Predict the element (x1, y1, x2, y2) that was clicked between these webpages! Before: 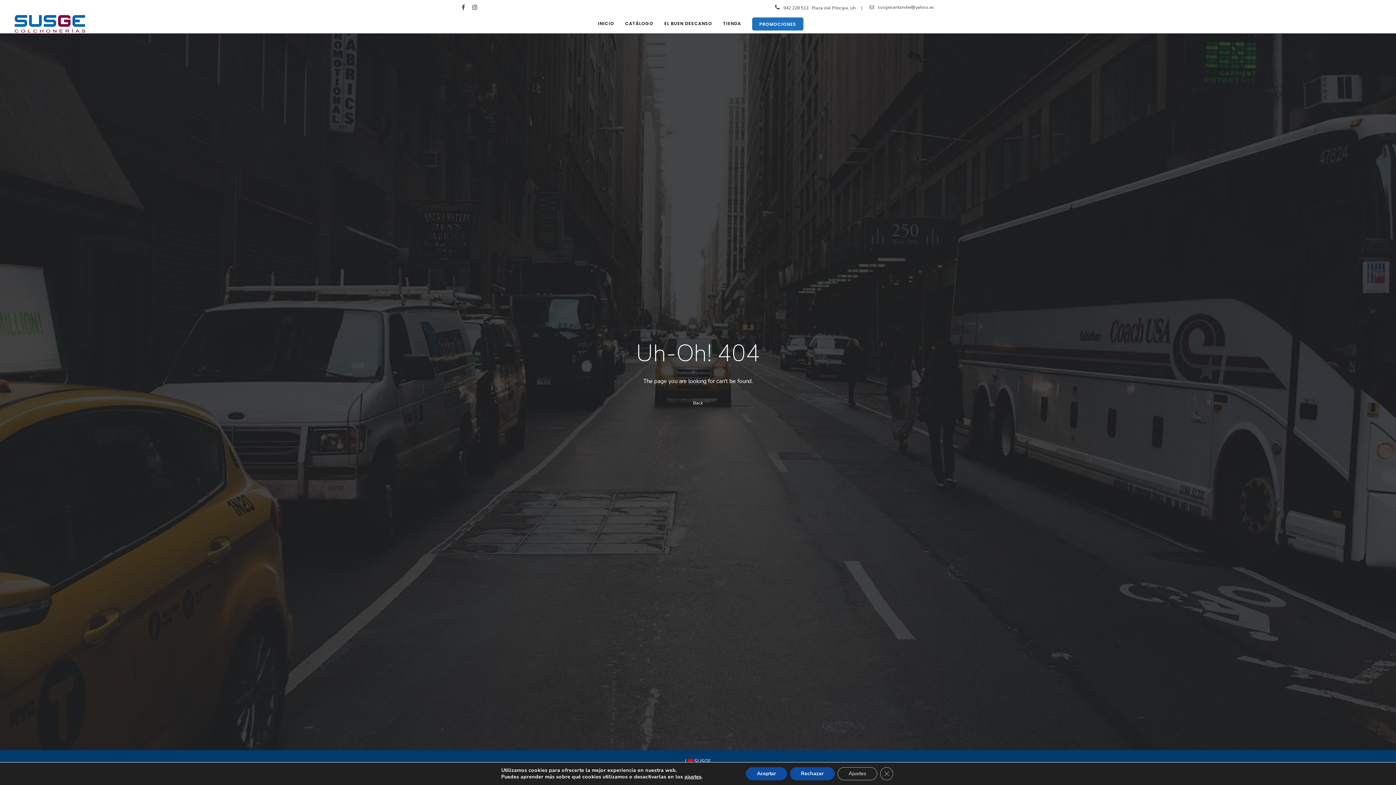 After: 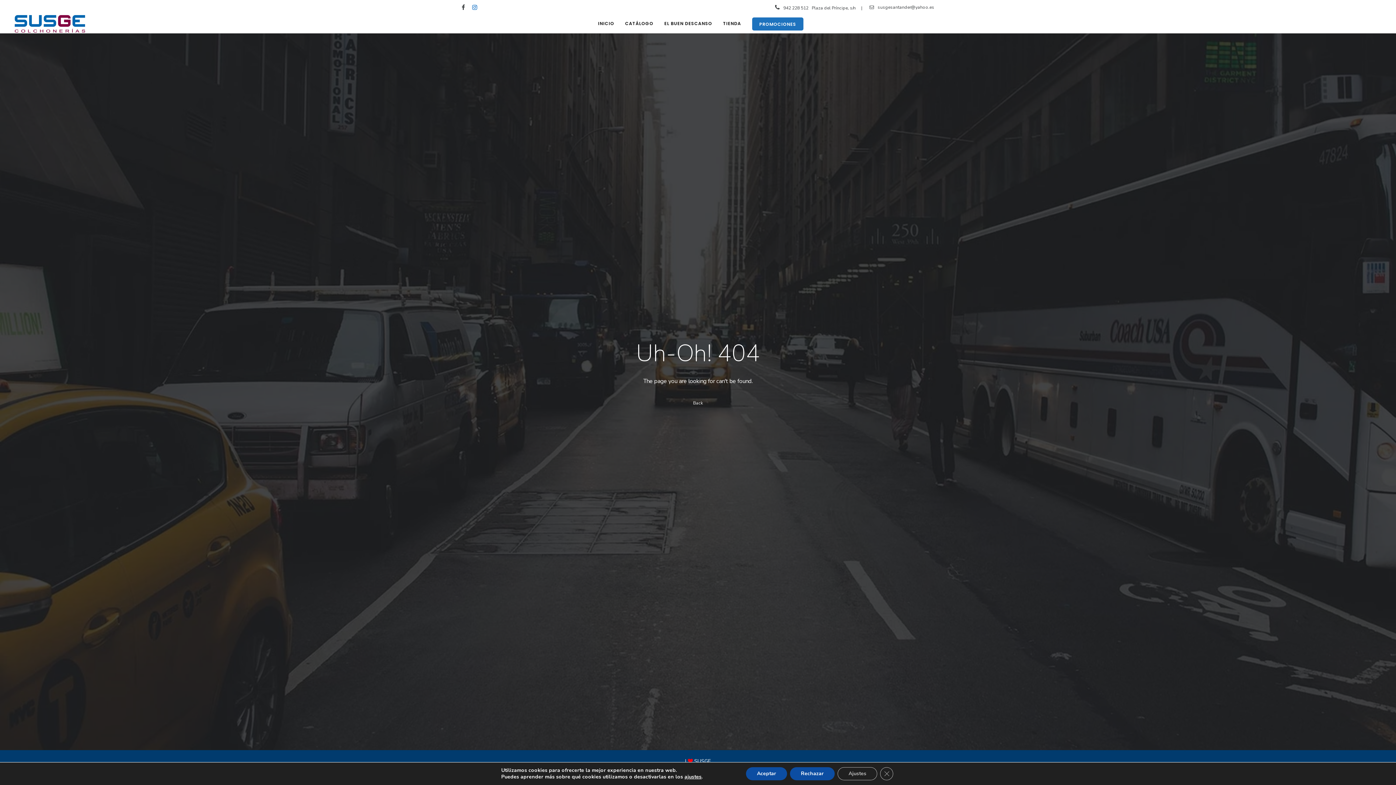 Action: bbox: (472, 0, 477, 14)